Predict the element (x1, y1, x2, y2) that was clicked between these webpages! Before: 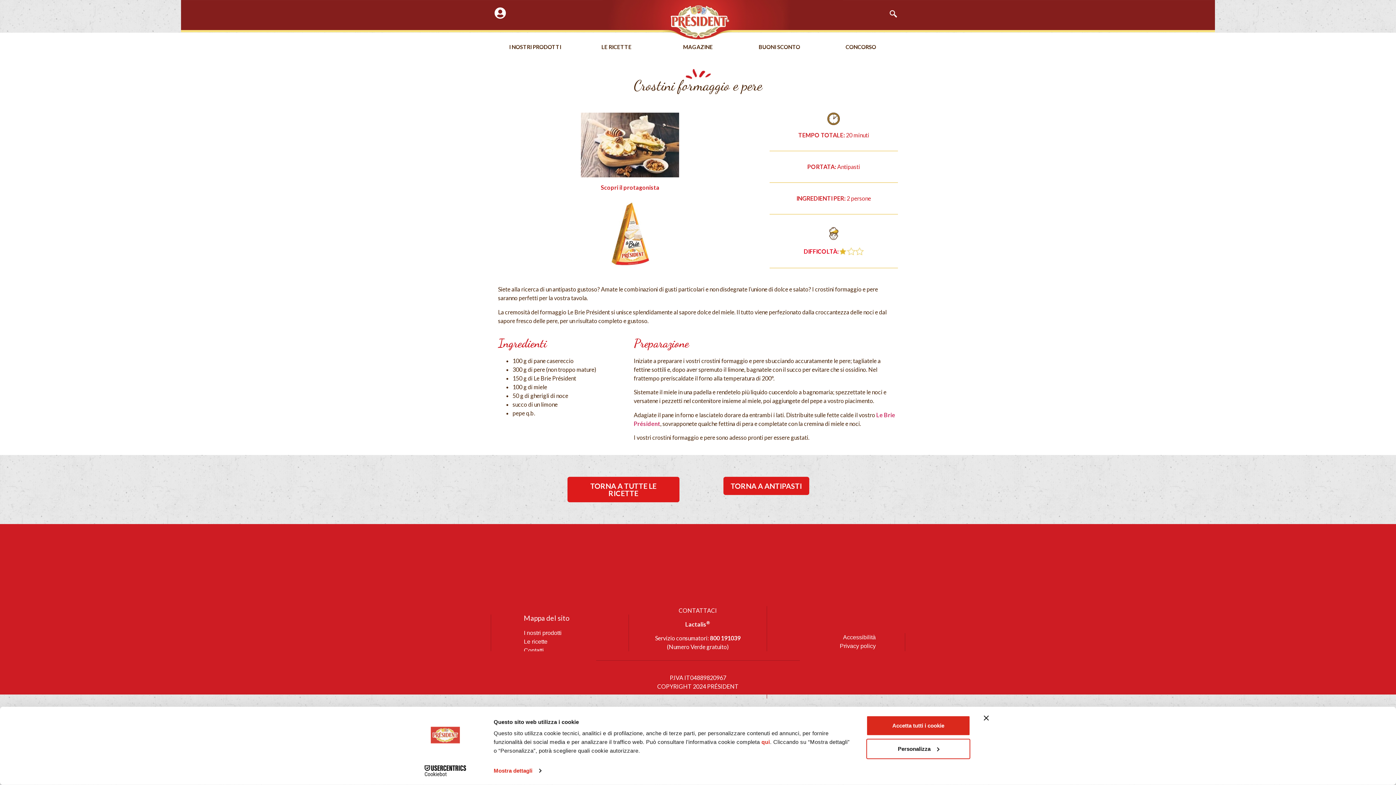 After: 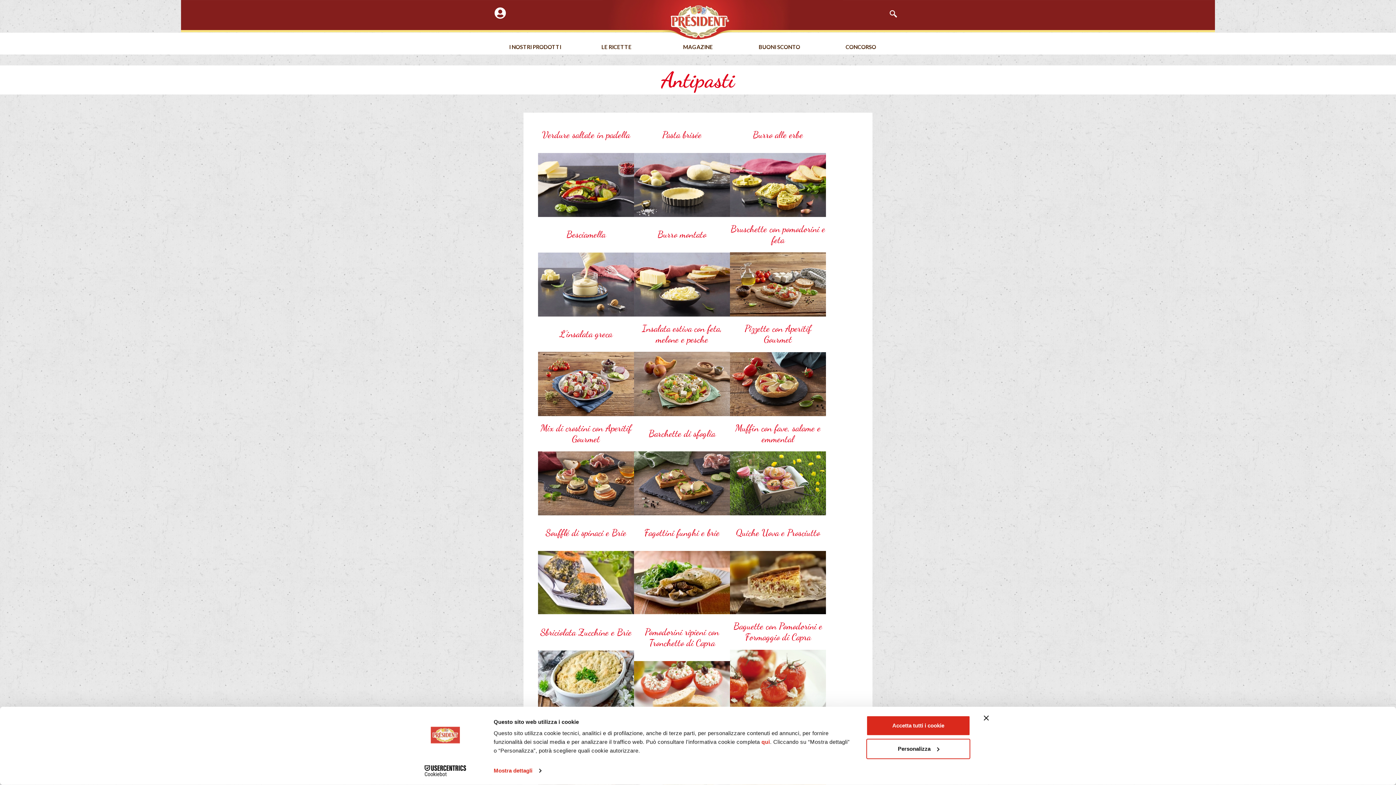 Action: bbox: (723, 476, 809, 495) label: TORNA A ANTIPASTI